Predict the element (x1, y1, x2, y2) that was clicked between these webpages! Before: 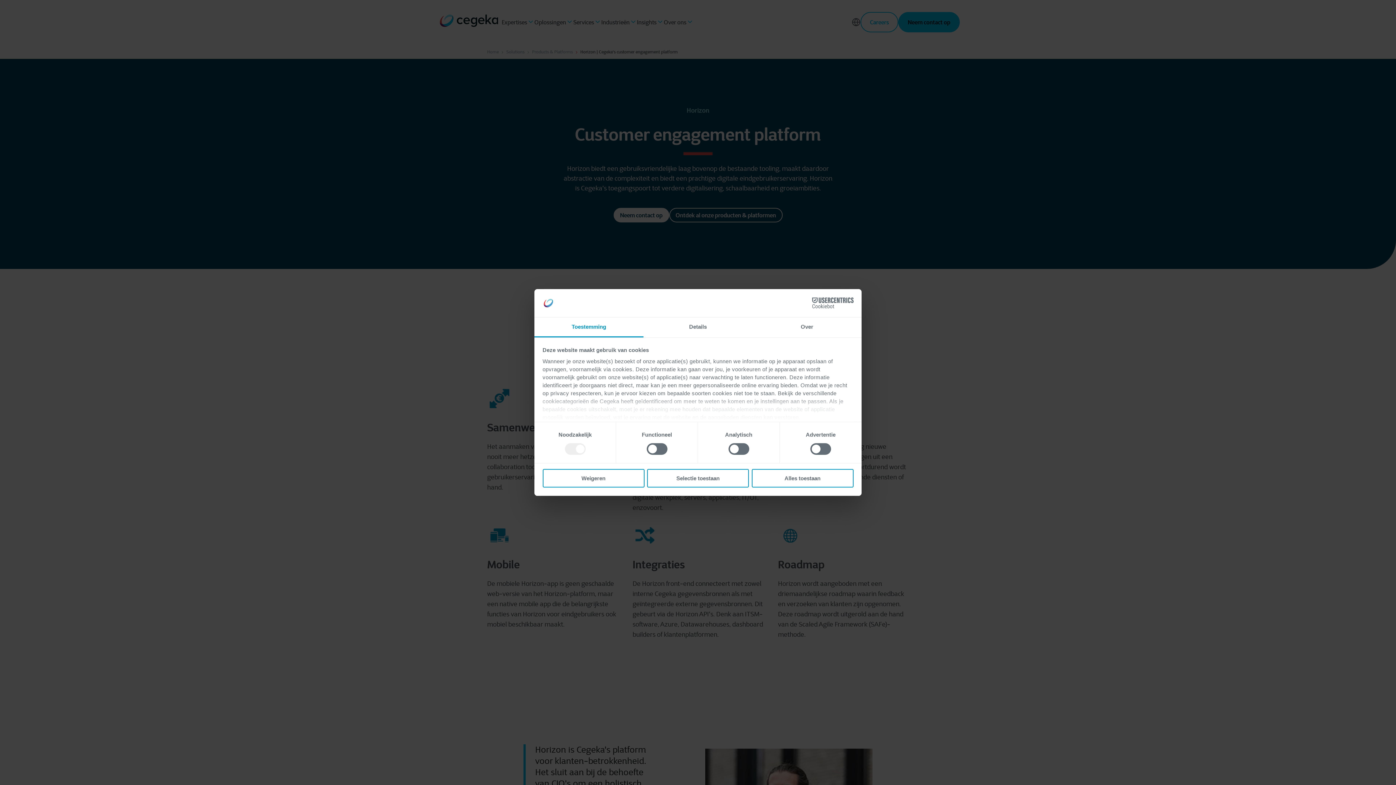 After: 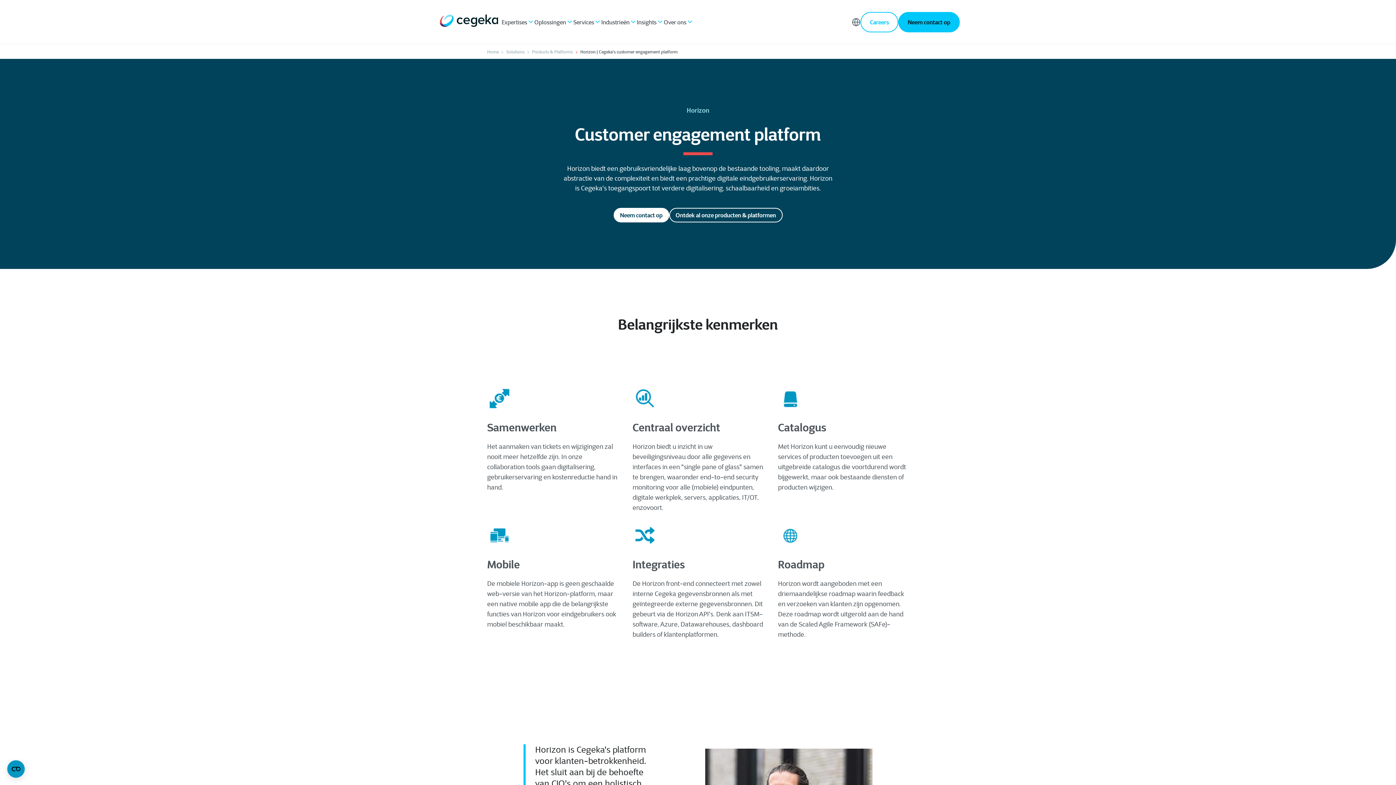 Action: bbox: (542, 469, 644, 487) label: Weigeren